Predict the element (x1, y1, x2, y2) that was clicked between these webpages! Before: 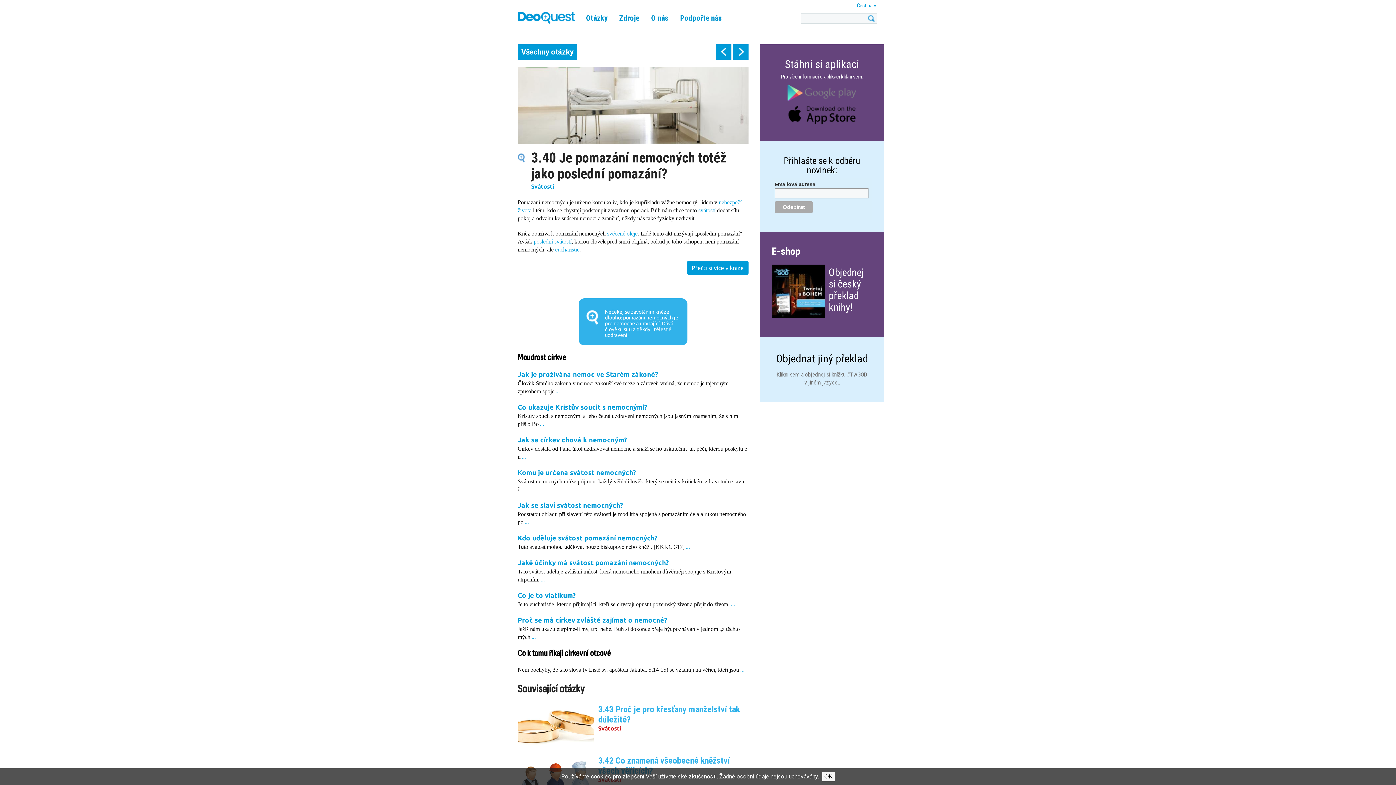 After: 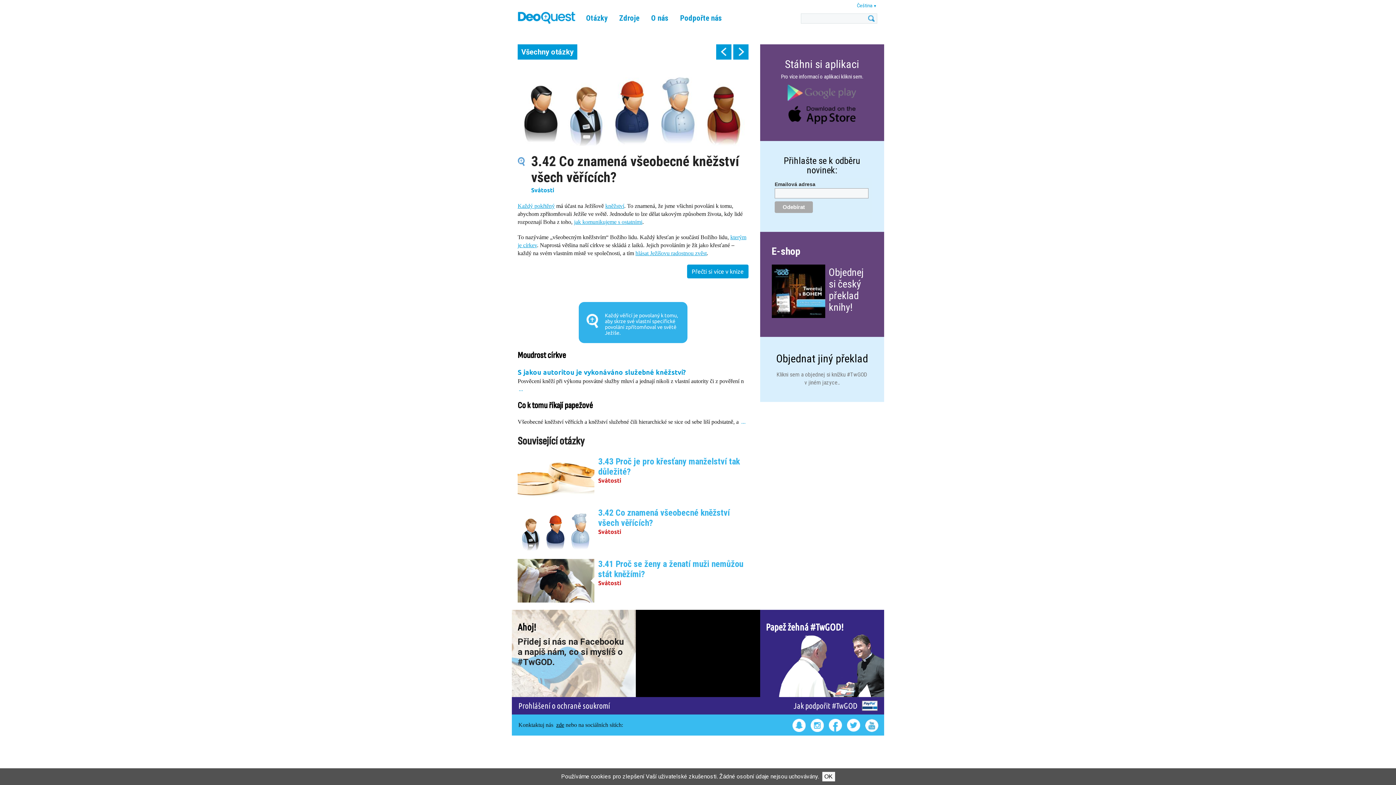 Action: label: 3.42 Co znamená všeobecné kněžství všech věřících? bbox: (598, 755, 729, 776)